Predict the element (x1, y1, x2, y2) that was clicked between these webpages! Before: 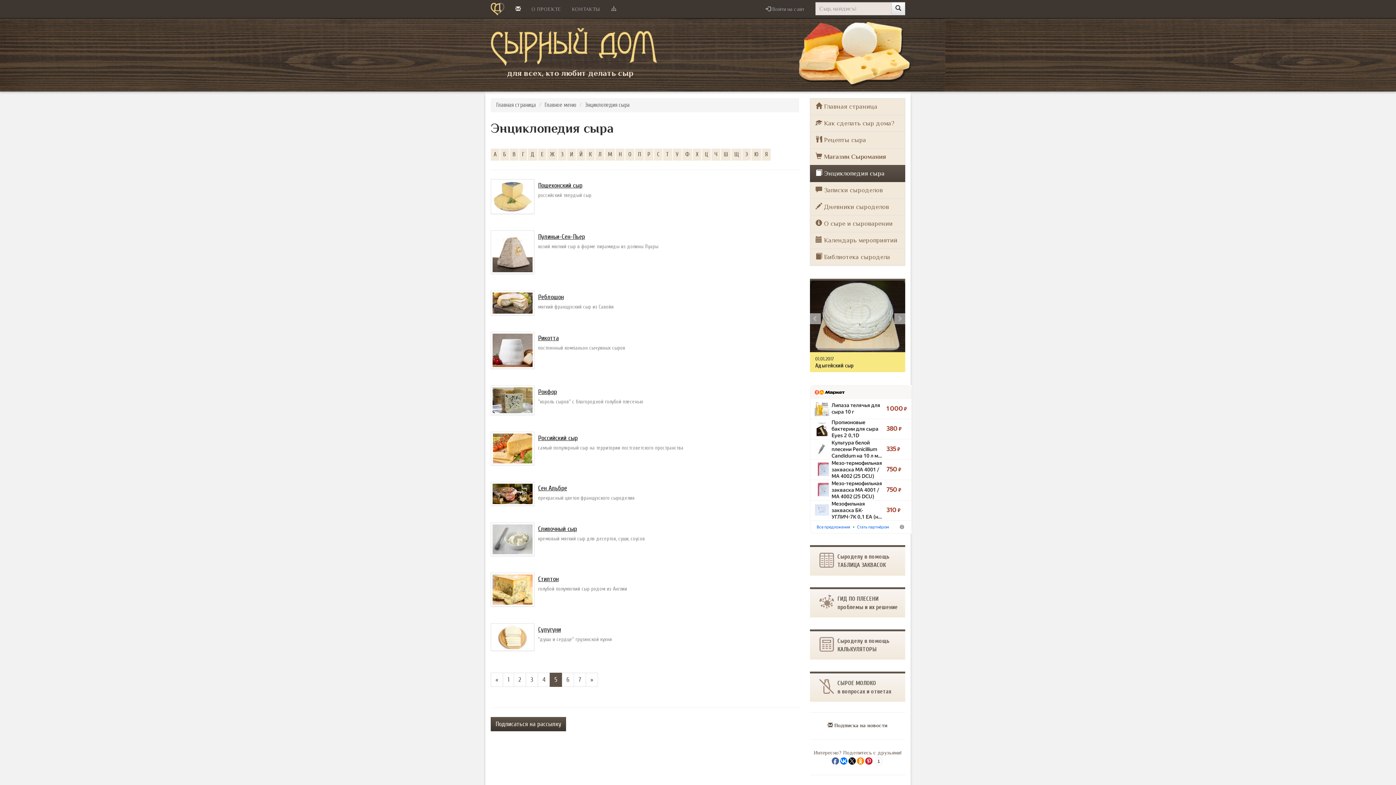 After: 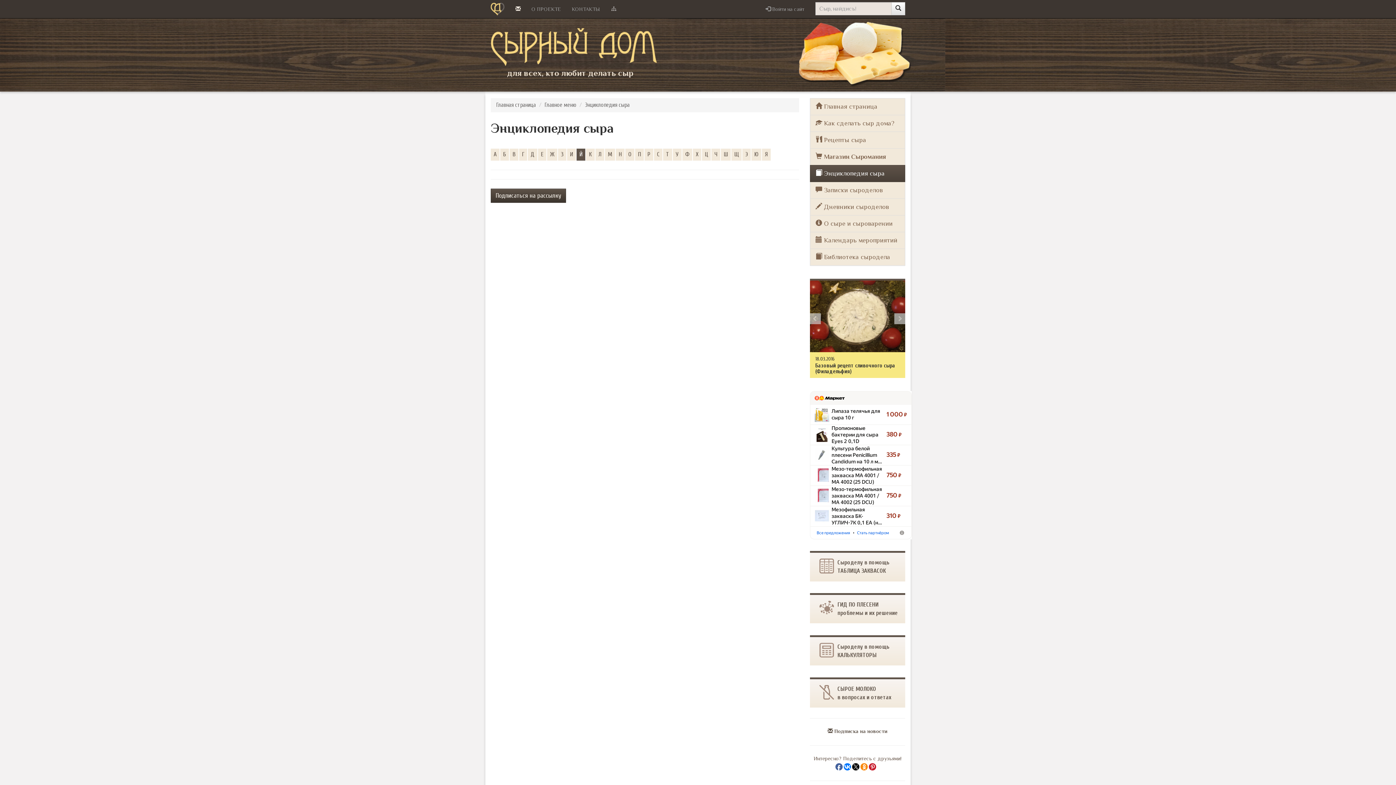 Action: label: Й bbox: (576, 148, 585, 160)